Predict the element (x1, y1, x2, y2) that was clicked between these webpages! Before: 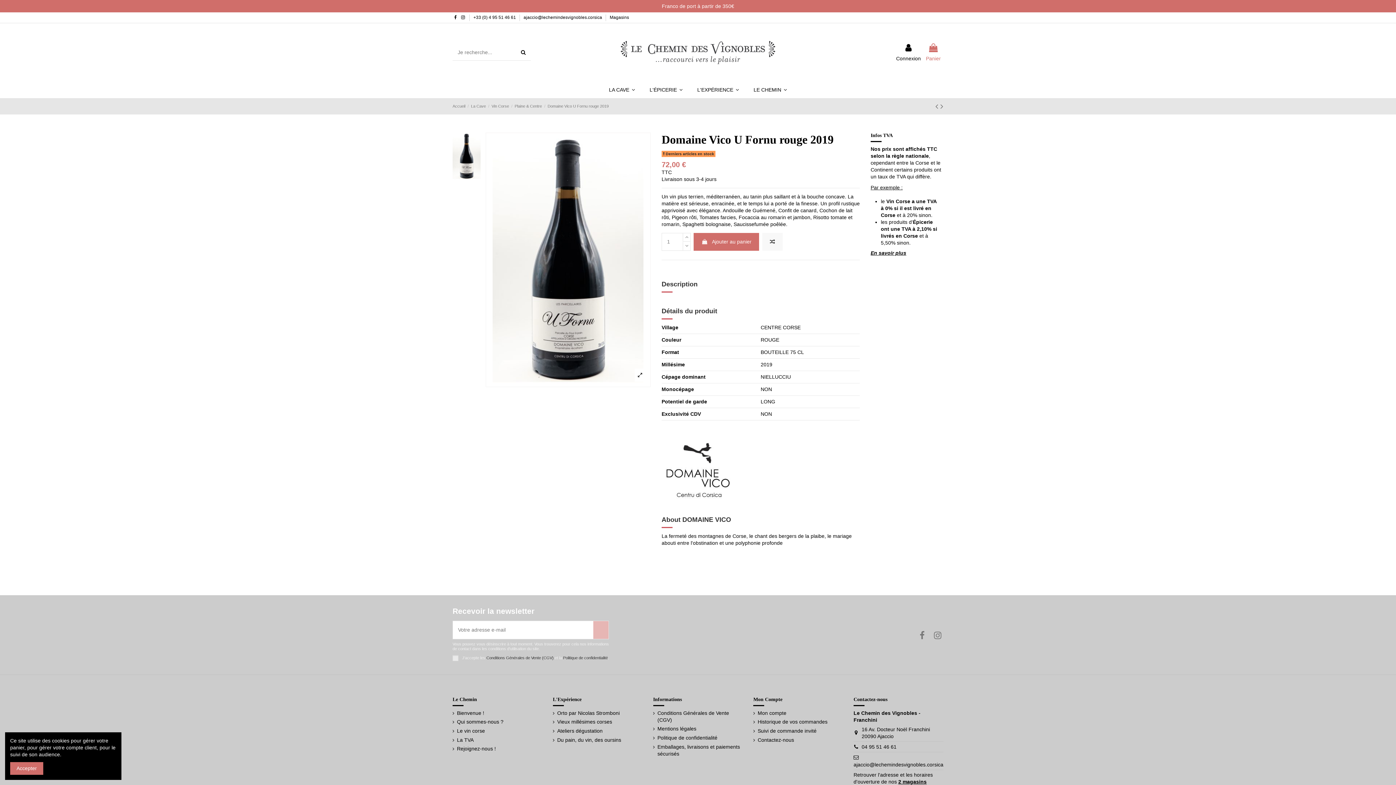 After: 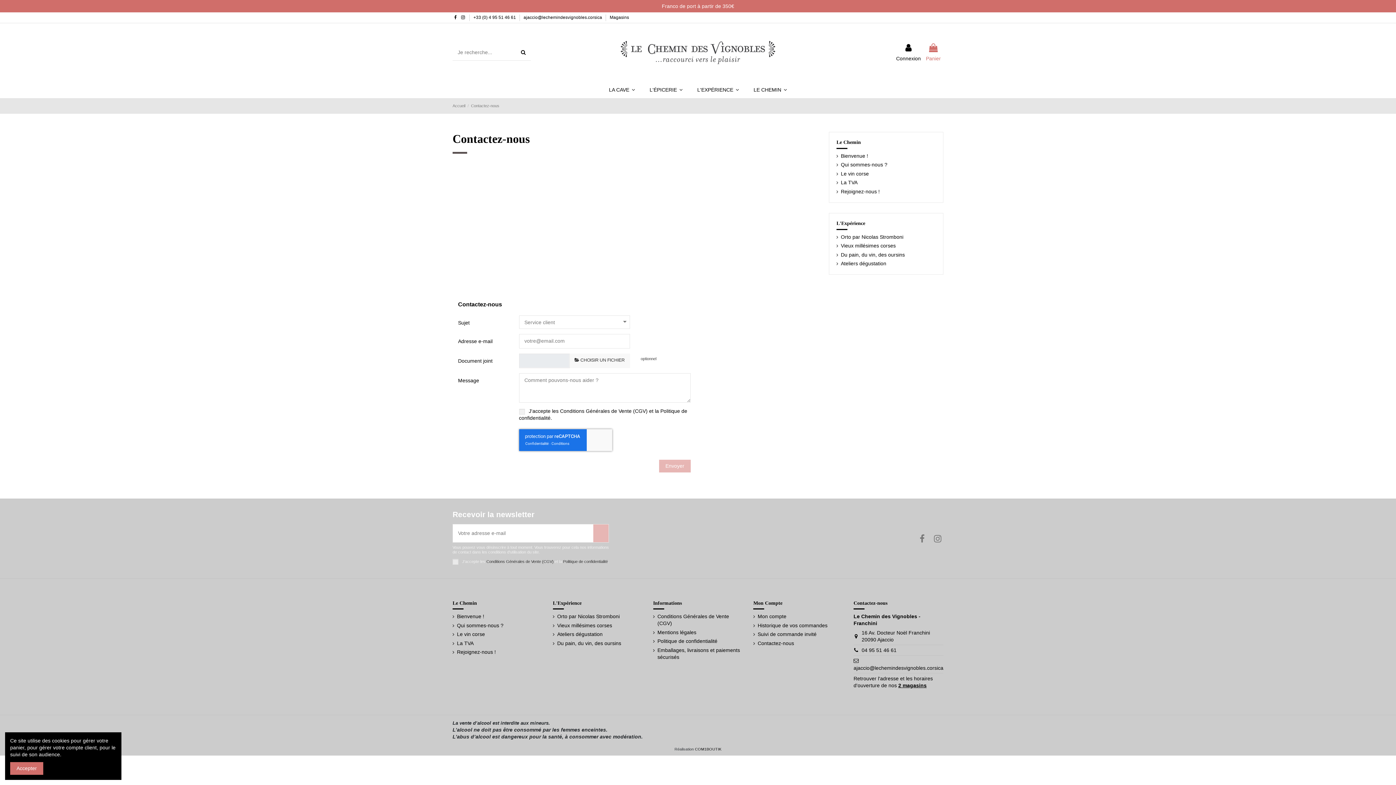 Action: label: Contactez-nous bbox: (753, 736, 794, 743)